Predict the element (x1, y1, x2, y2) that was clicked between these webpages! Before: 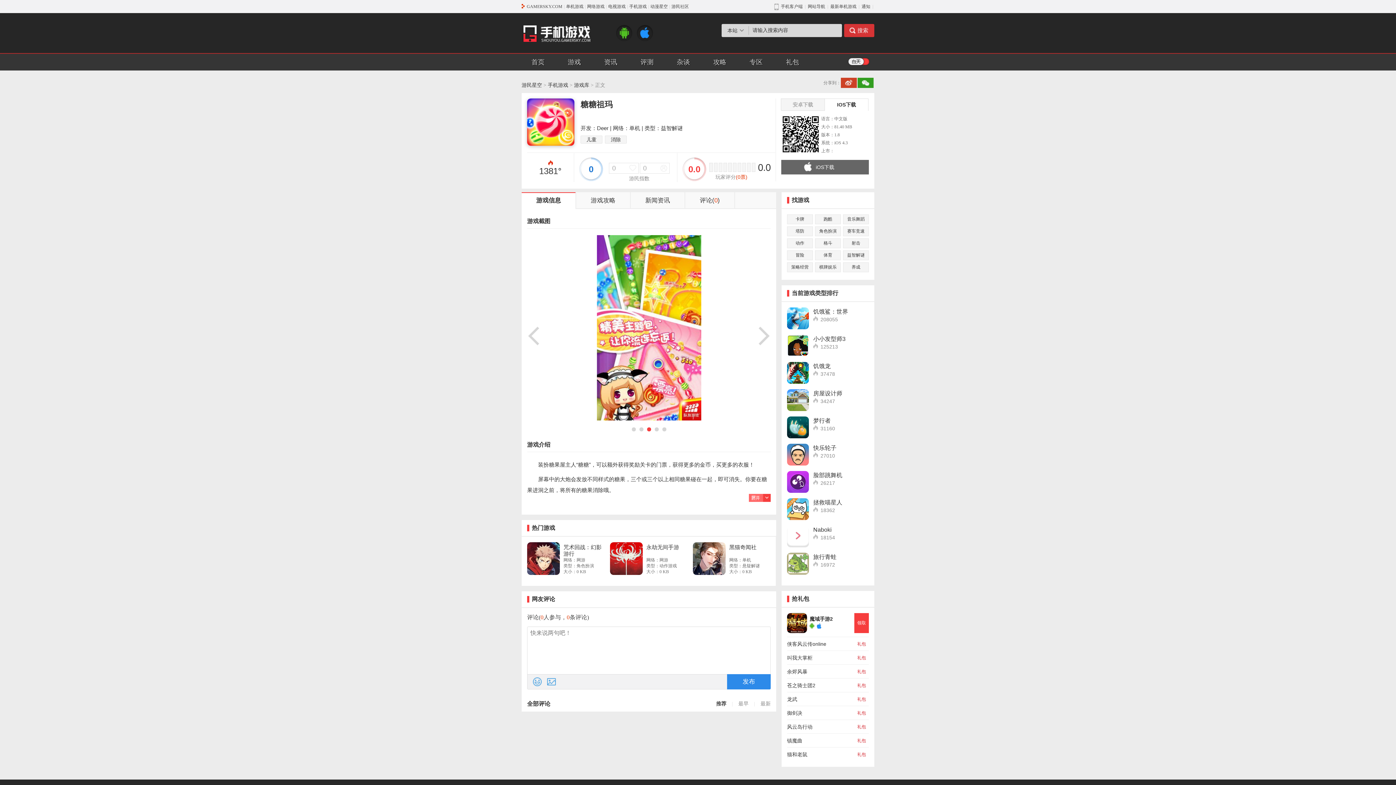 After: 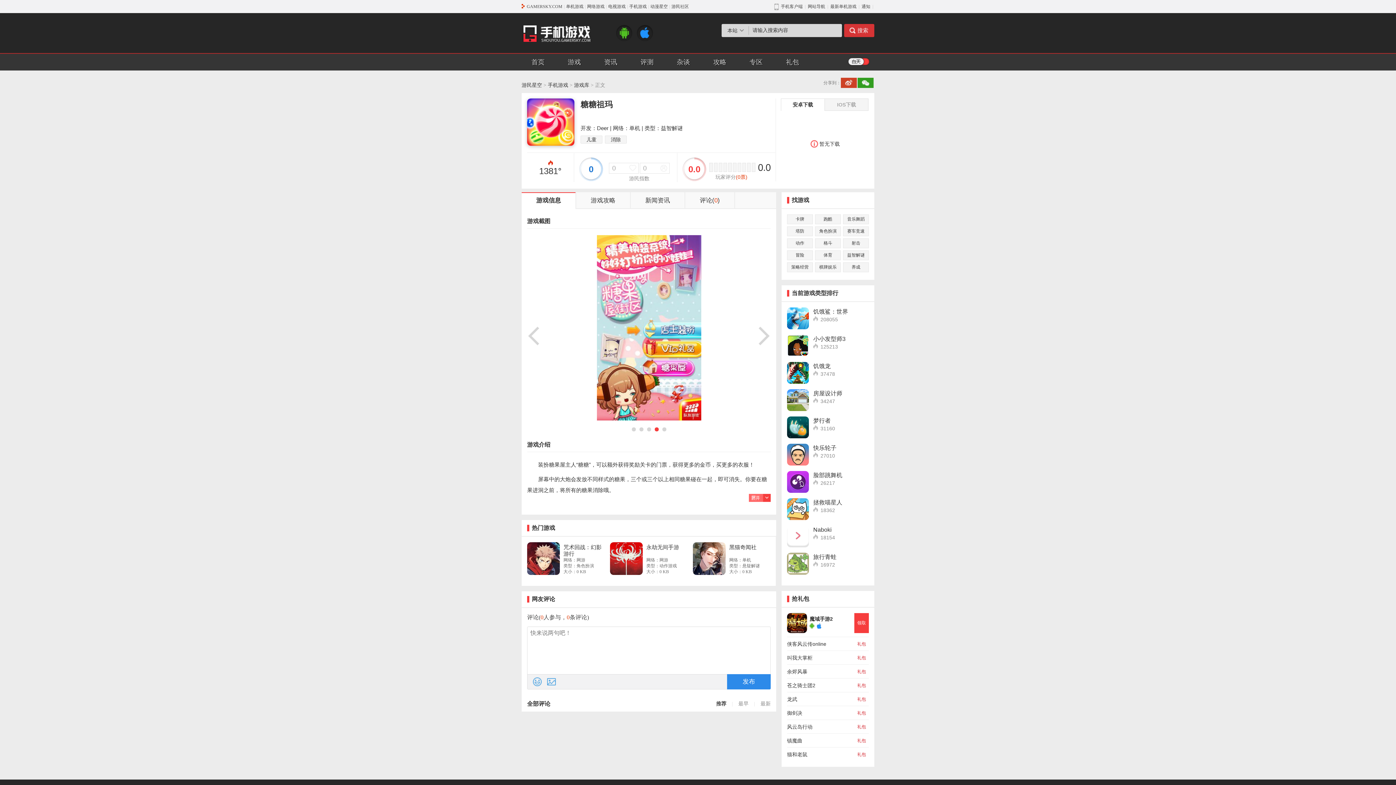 Action: bbox: (781, 98, 825, 110) label: 安卓下载